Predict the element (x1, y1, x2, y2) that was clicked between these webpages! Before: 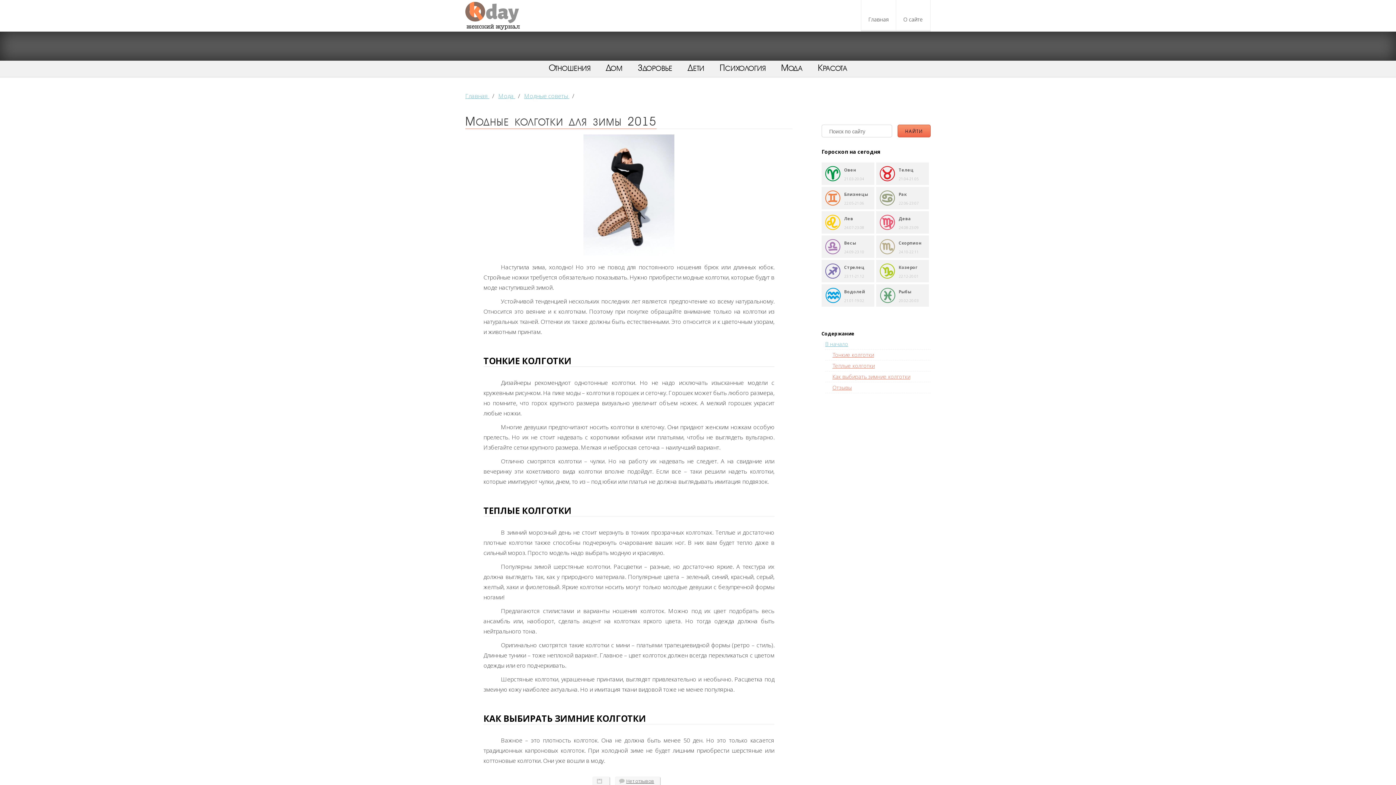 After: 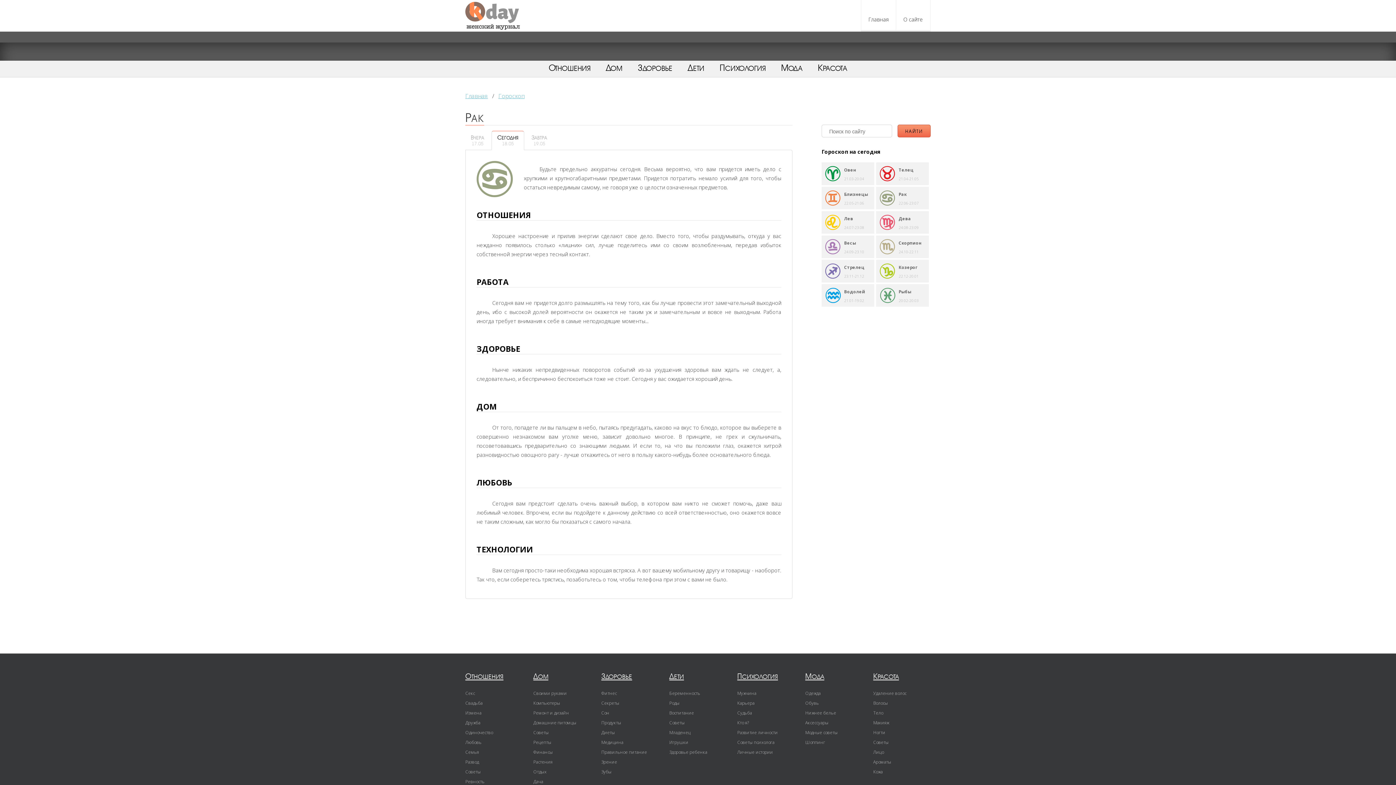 Action: bbox: (876, 187, 929, 209) label: Рак
22.06-23.07